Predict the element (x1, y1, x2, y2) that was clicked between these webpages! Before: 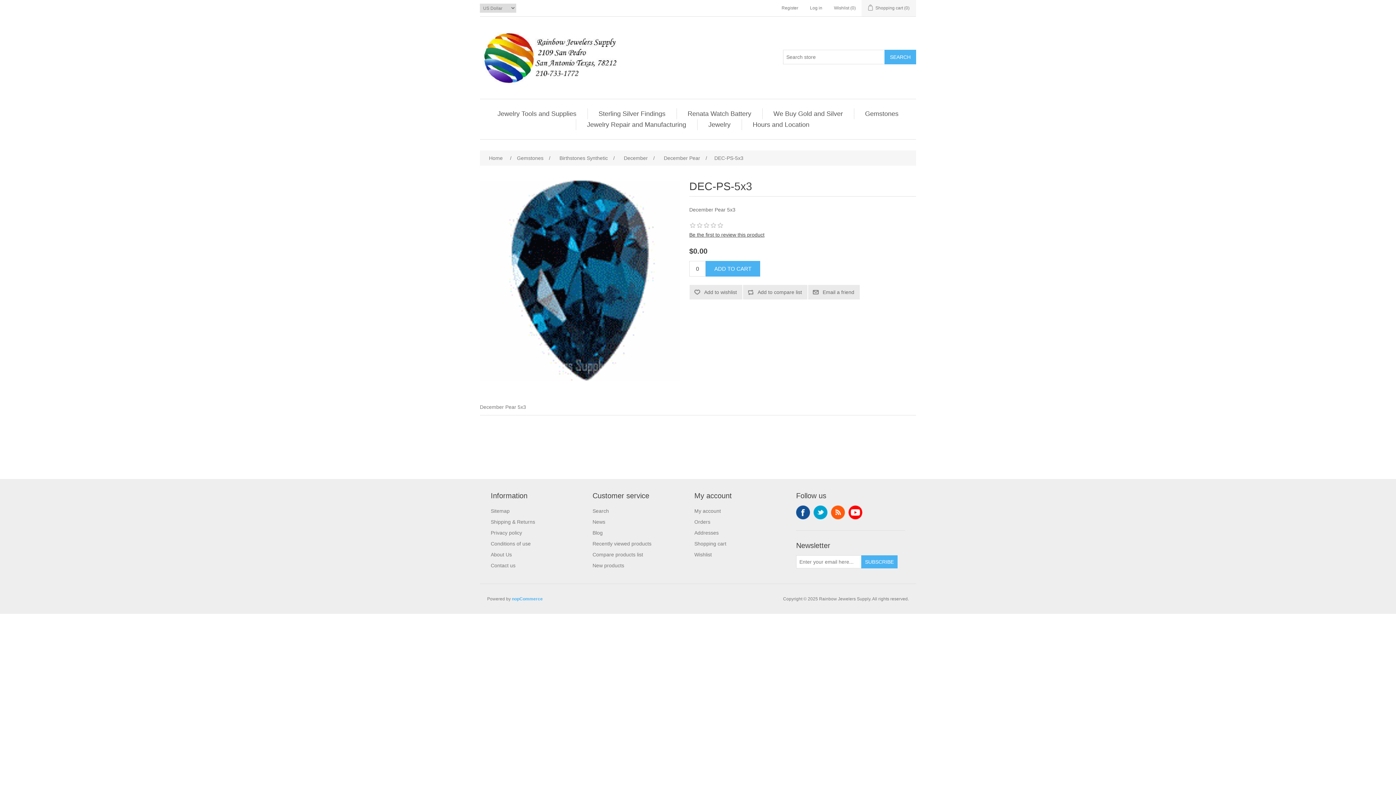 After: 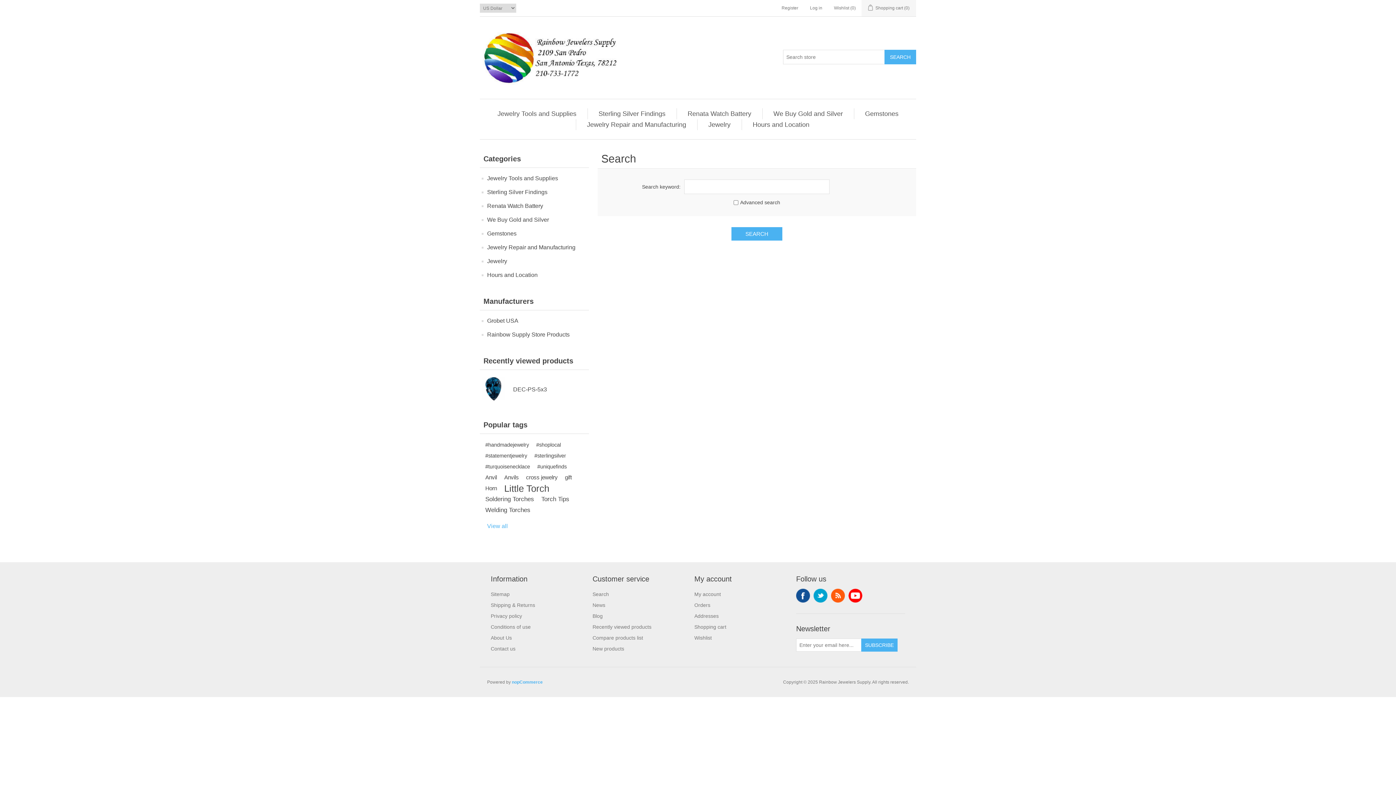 Action: bbox: (592, 508, 609, 514) label: Search